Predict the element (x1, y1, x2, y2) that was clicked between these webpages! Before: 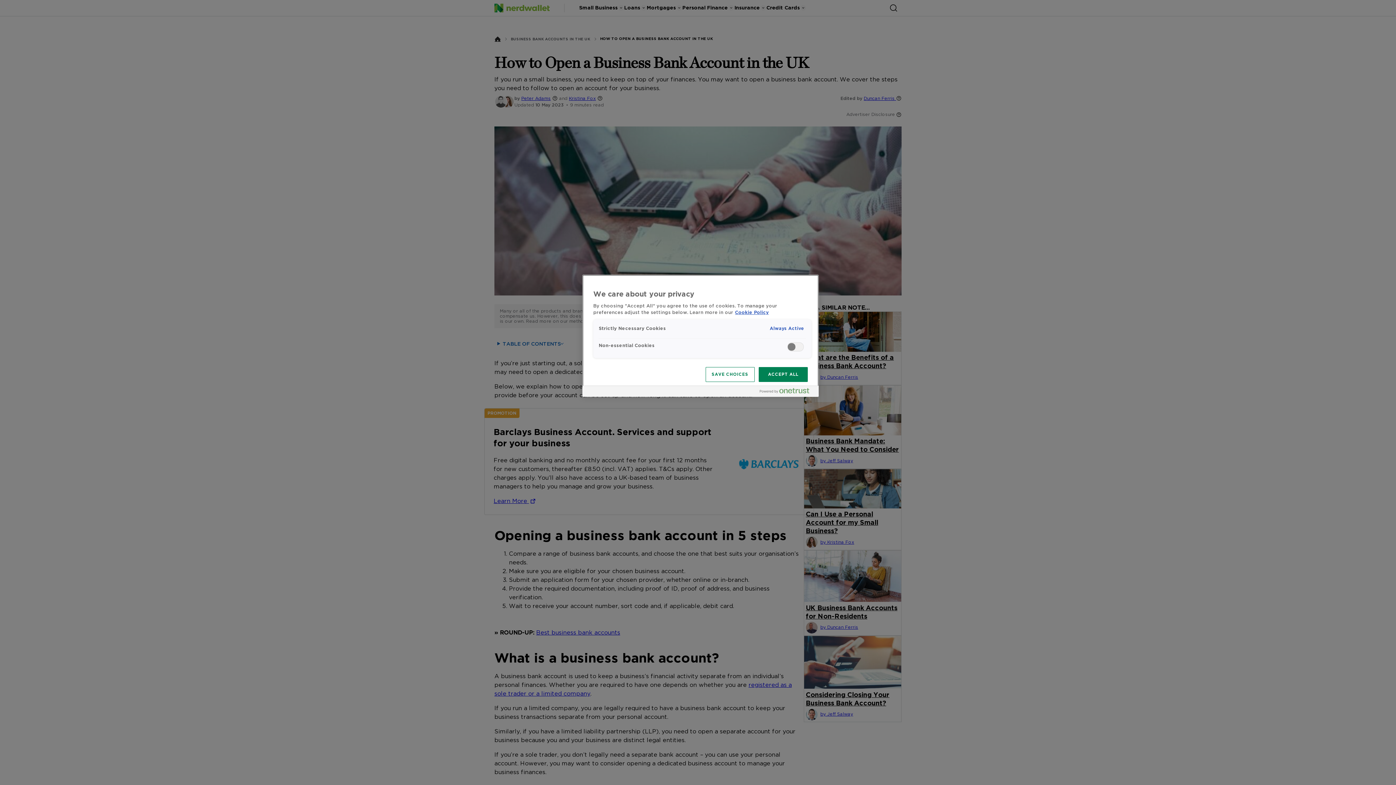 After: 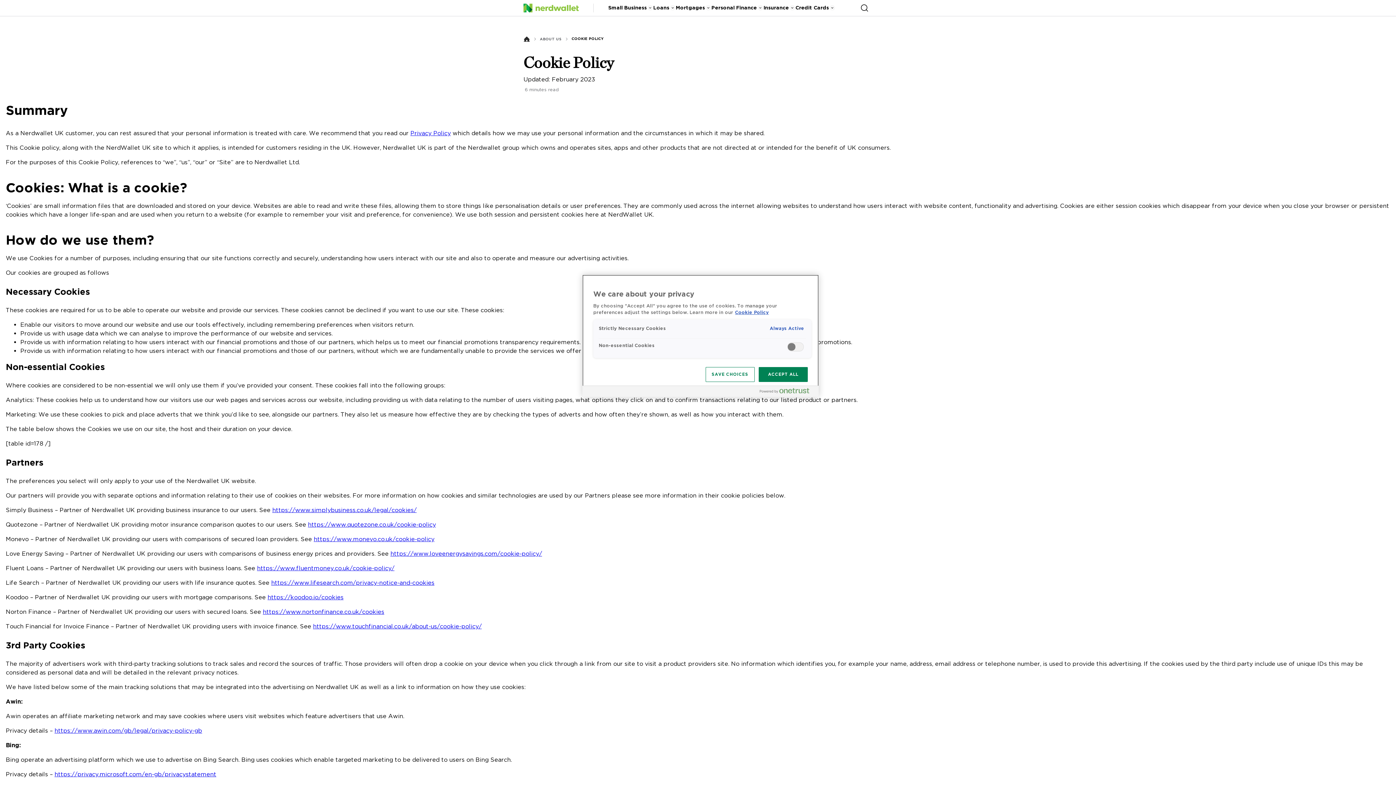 Action: bbox: (735, 309, 769, 315) label: More information about your privacy